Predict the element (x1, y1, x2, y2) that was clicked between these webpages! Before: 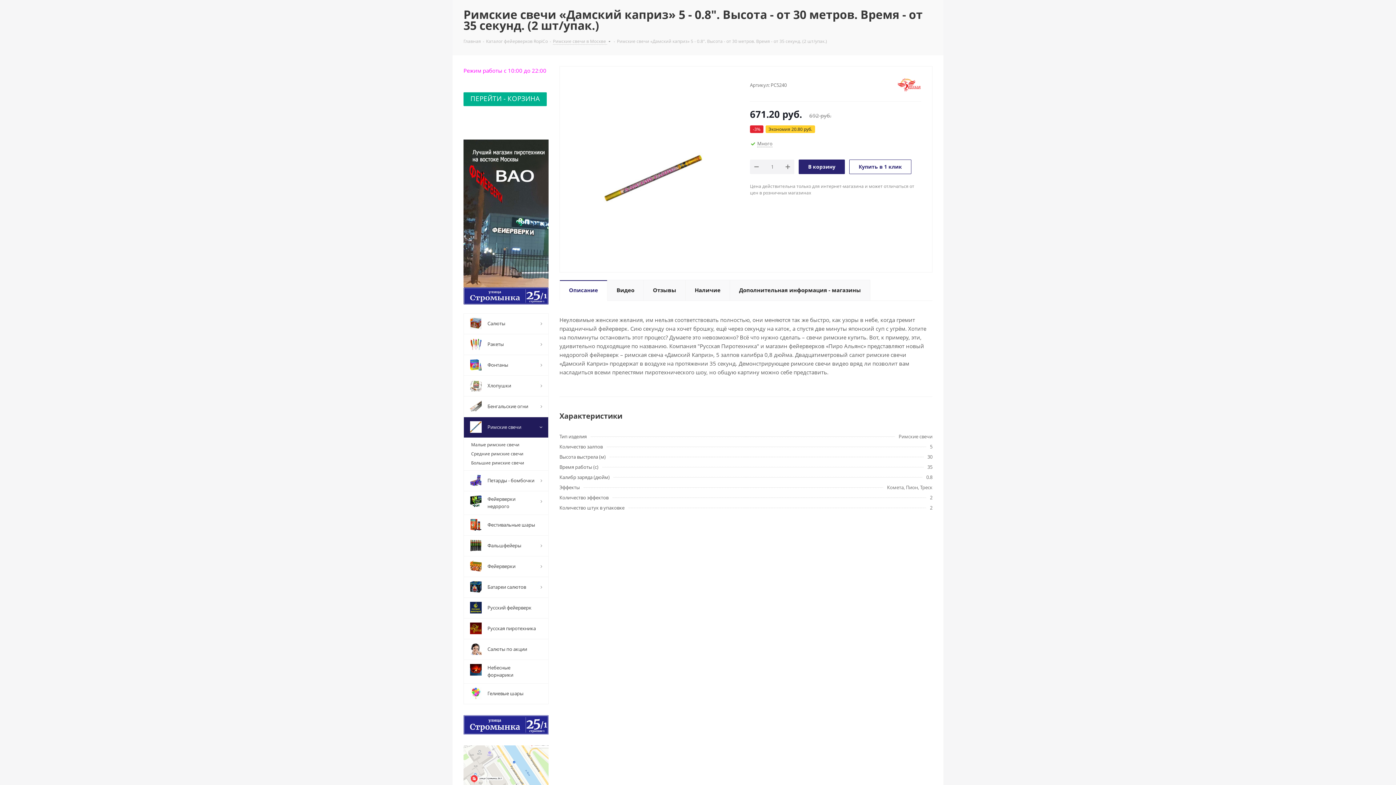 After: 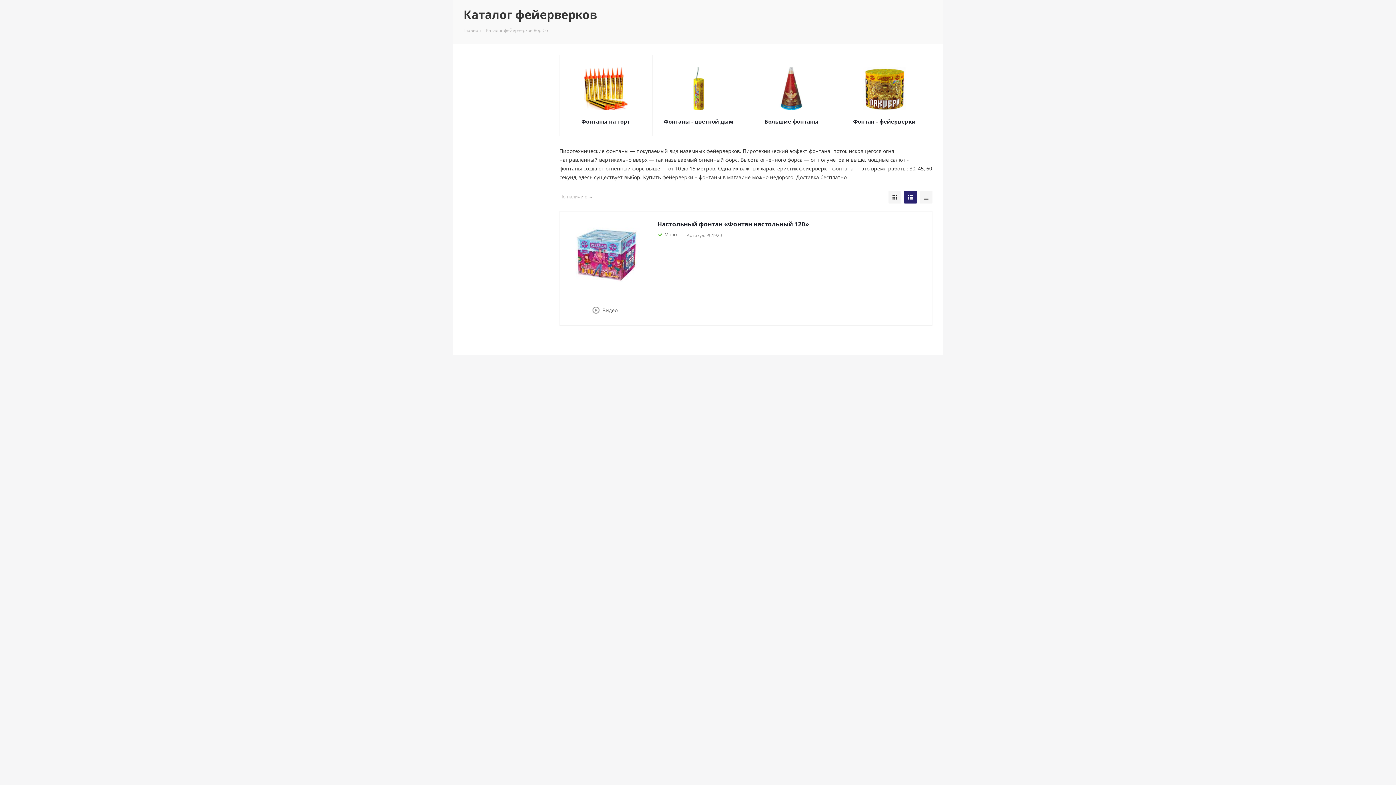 Action: label: 	Фонтаны bbox: (463, 354, 548, 375)